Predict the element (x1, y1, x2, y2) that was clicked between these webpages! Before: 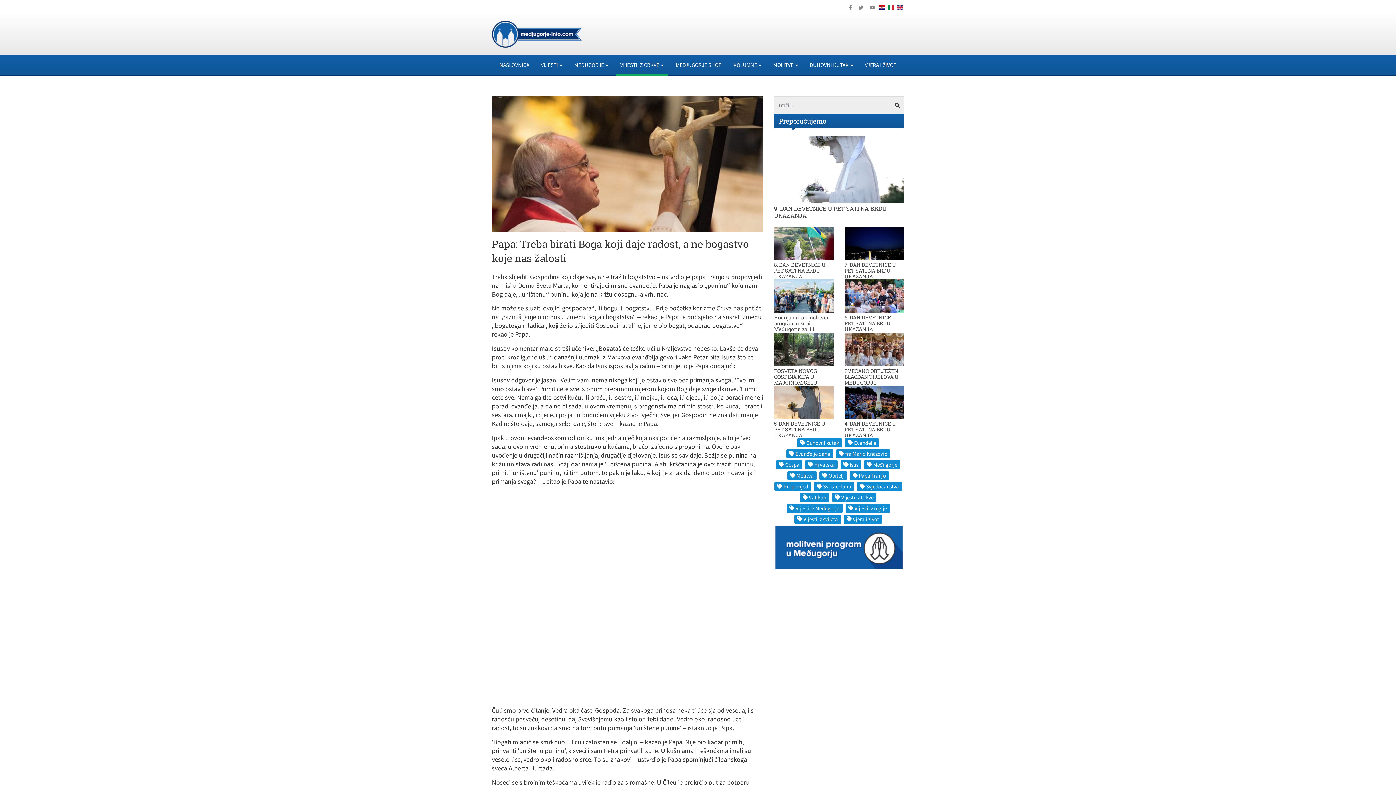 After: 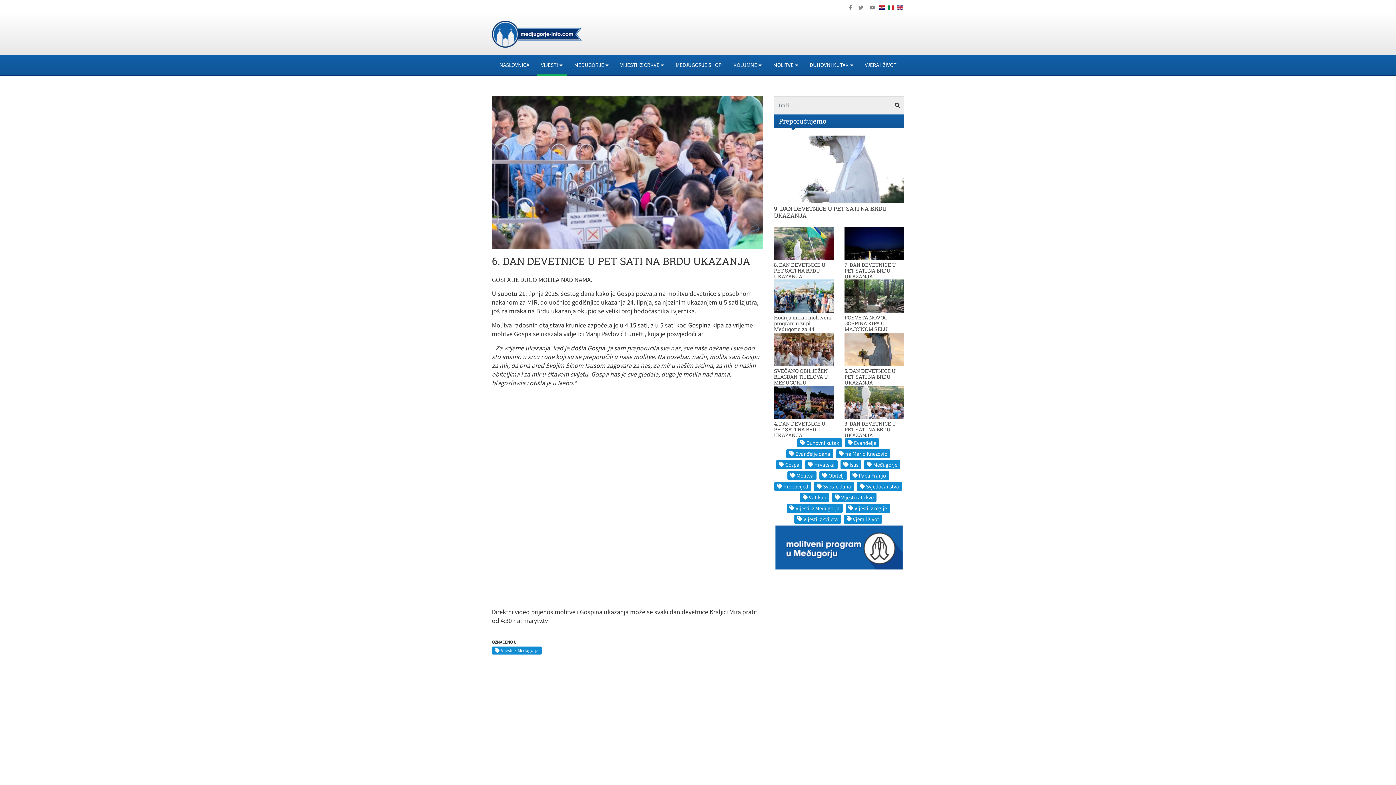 Action: bbox: (844, 314, 896, 332) label: 6. DAN DEVETNICE U PET SATI NA BRDU UKAZANJA